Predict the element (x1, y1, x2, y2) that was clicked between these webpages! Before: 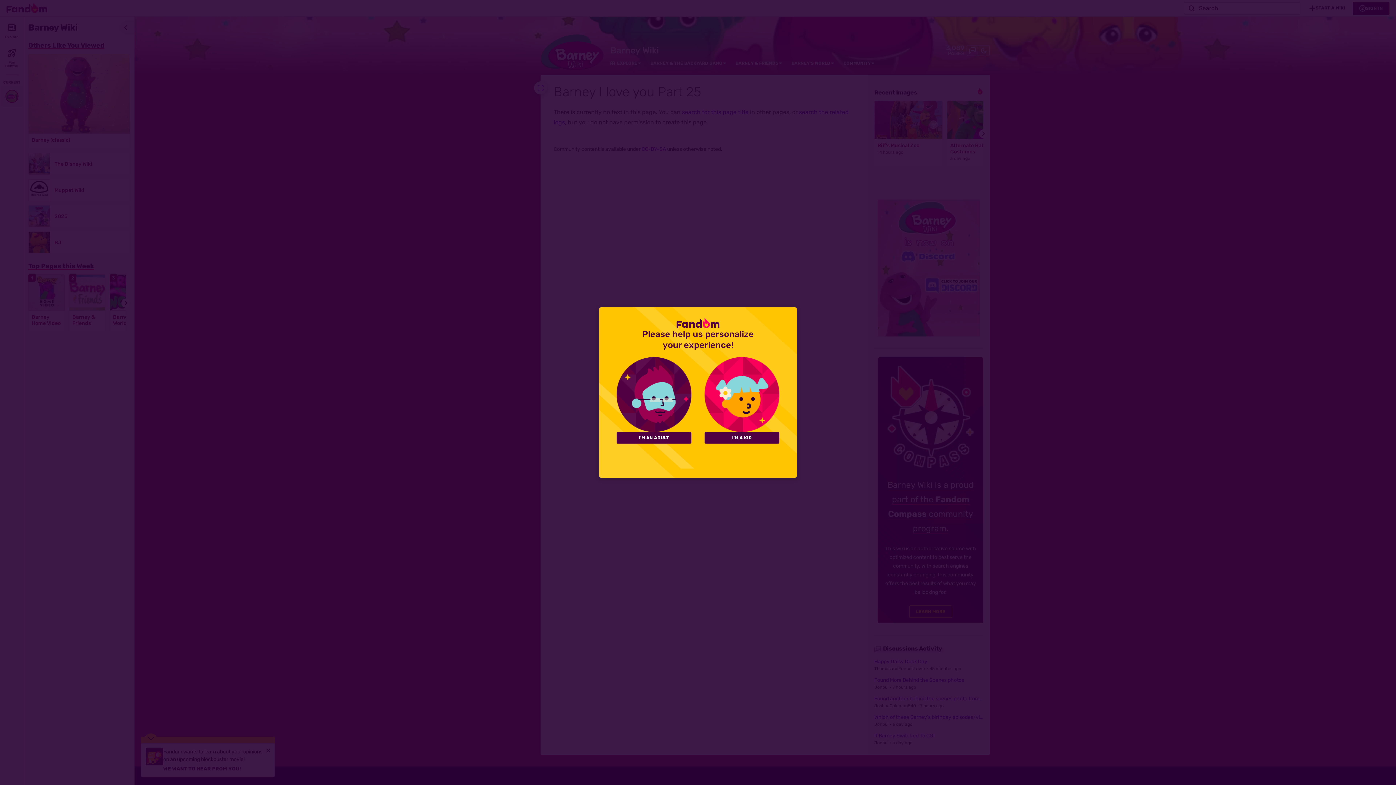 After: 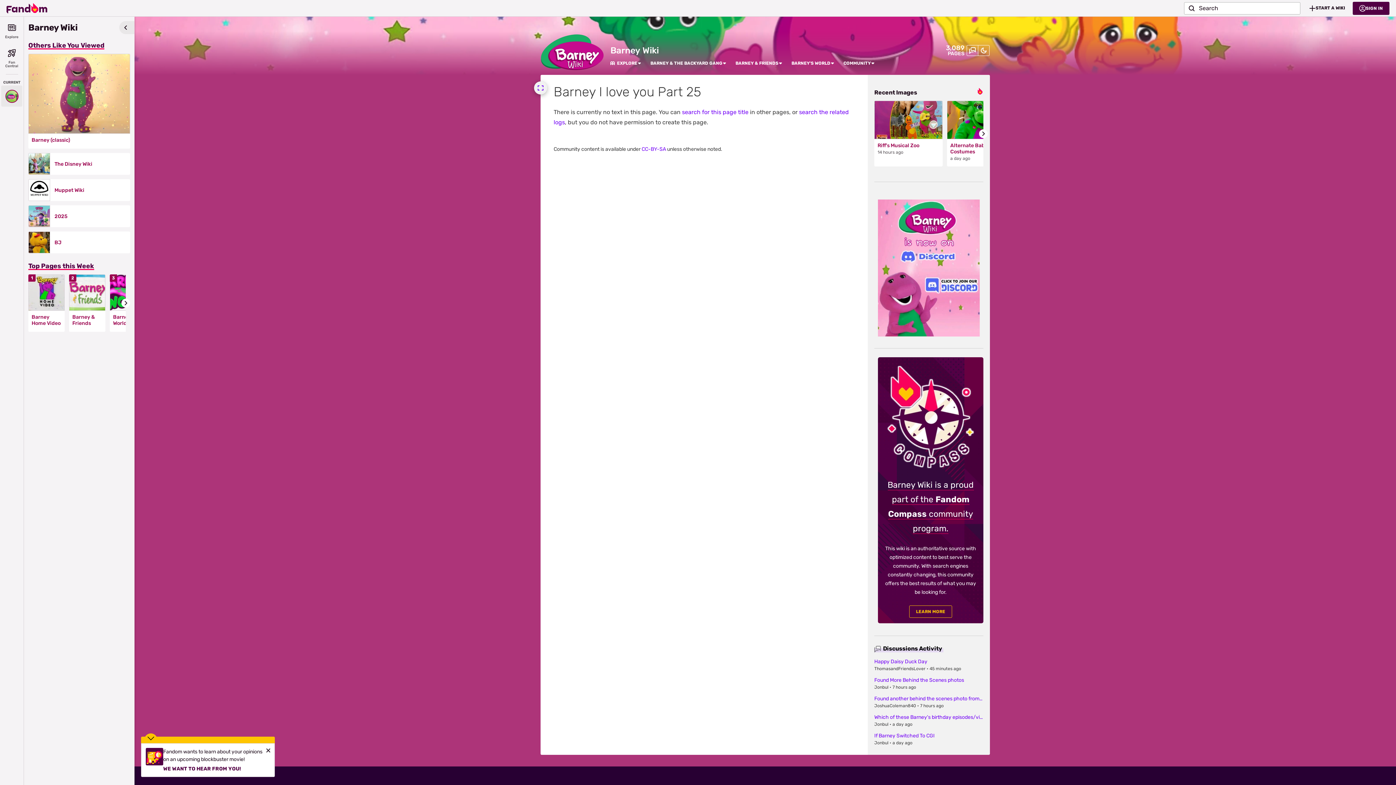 Action: label: I'M AN ADULT bbox: (616, 432, 691, 443)